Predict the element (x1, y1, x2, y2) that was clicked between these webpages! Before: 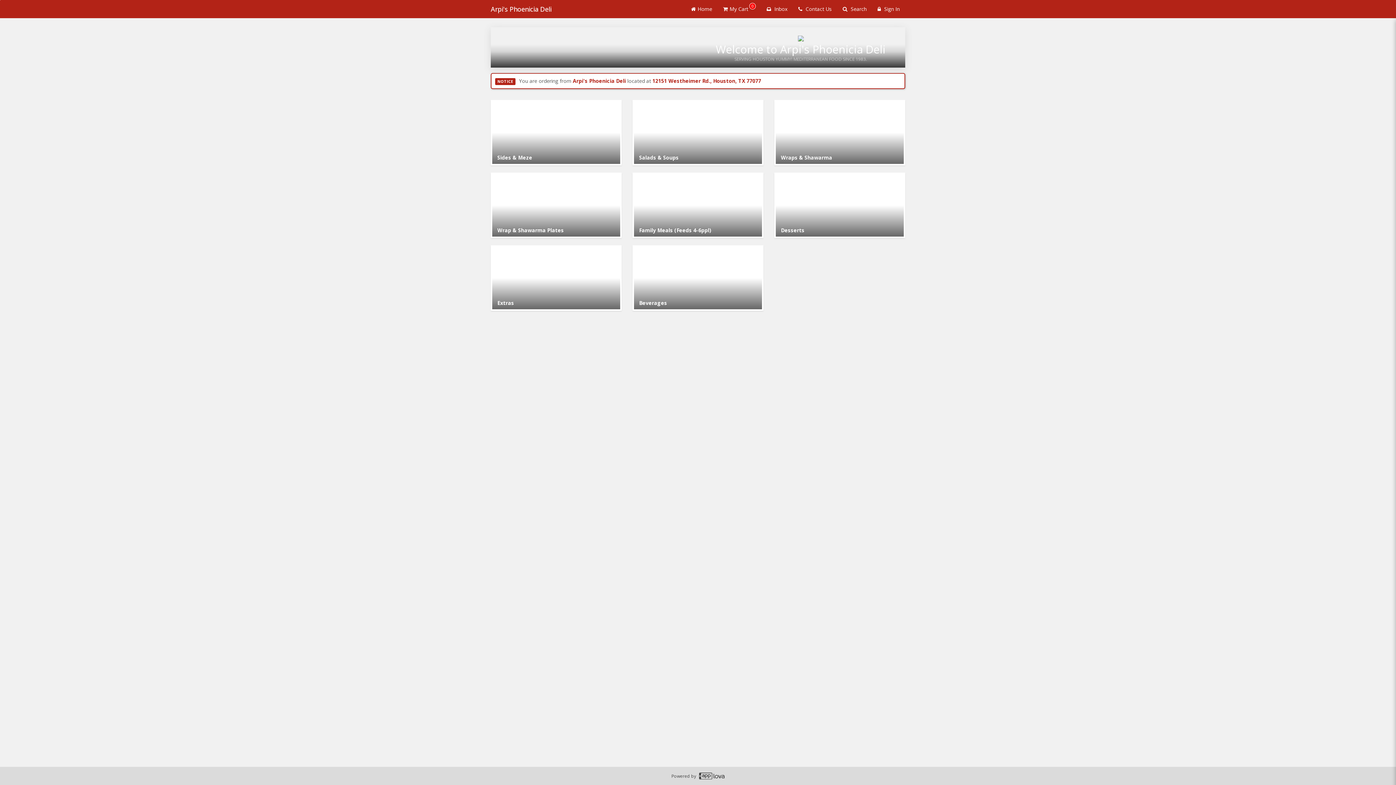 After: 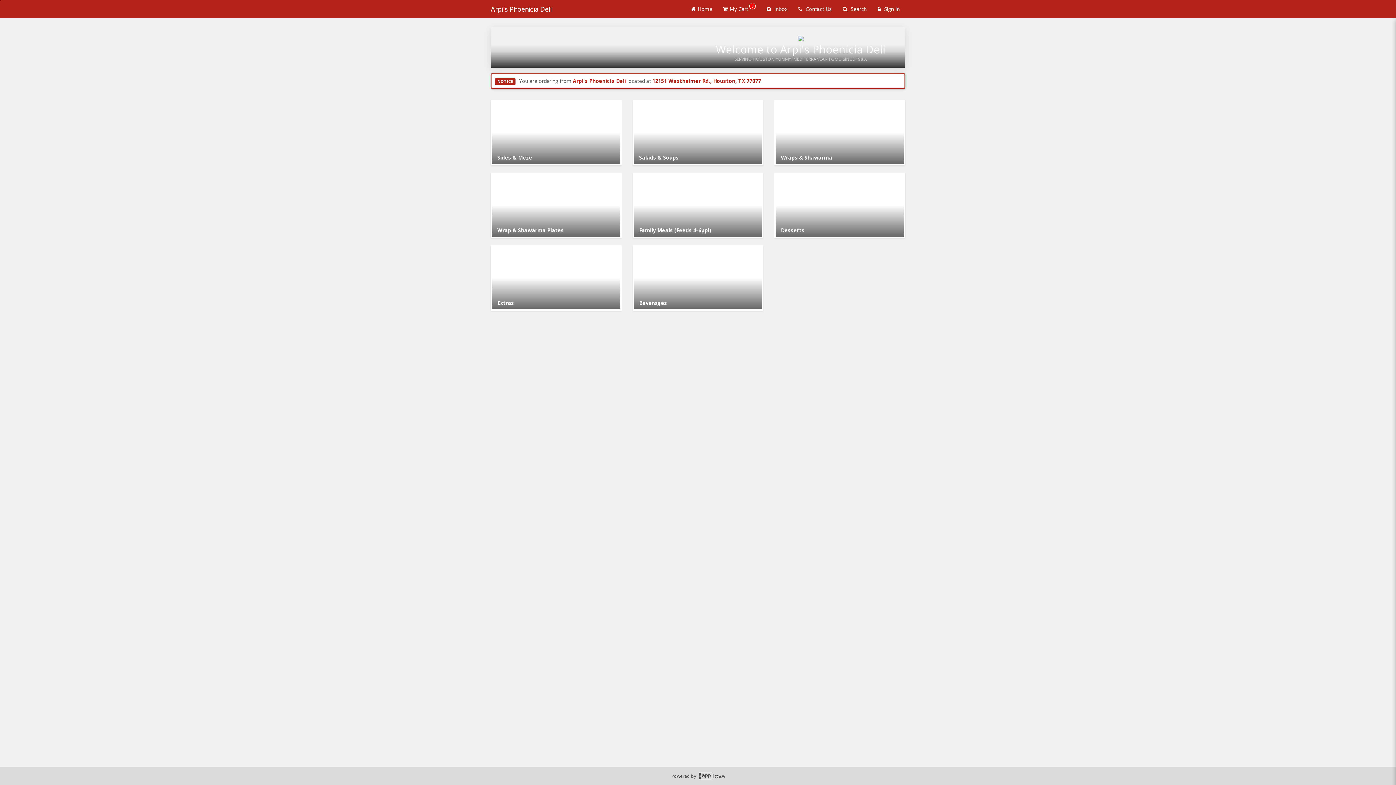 Action: label: Skip to main content bbox: (0, 0, 0, 0)